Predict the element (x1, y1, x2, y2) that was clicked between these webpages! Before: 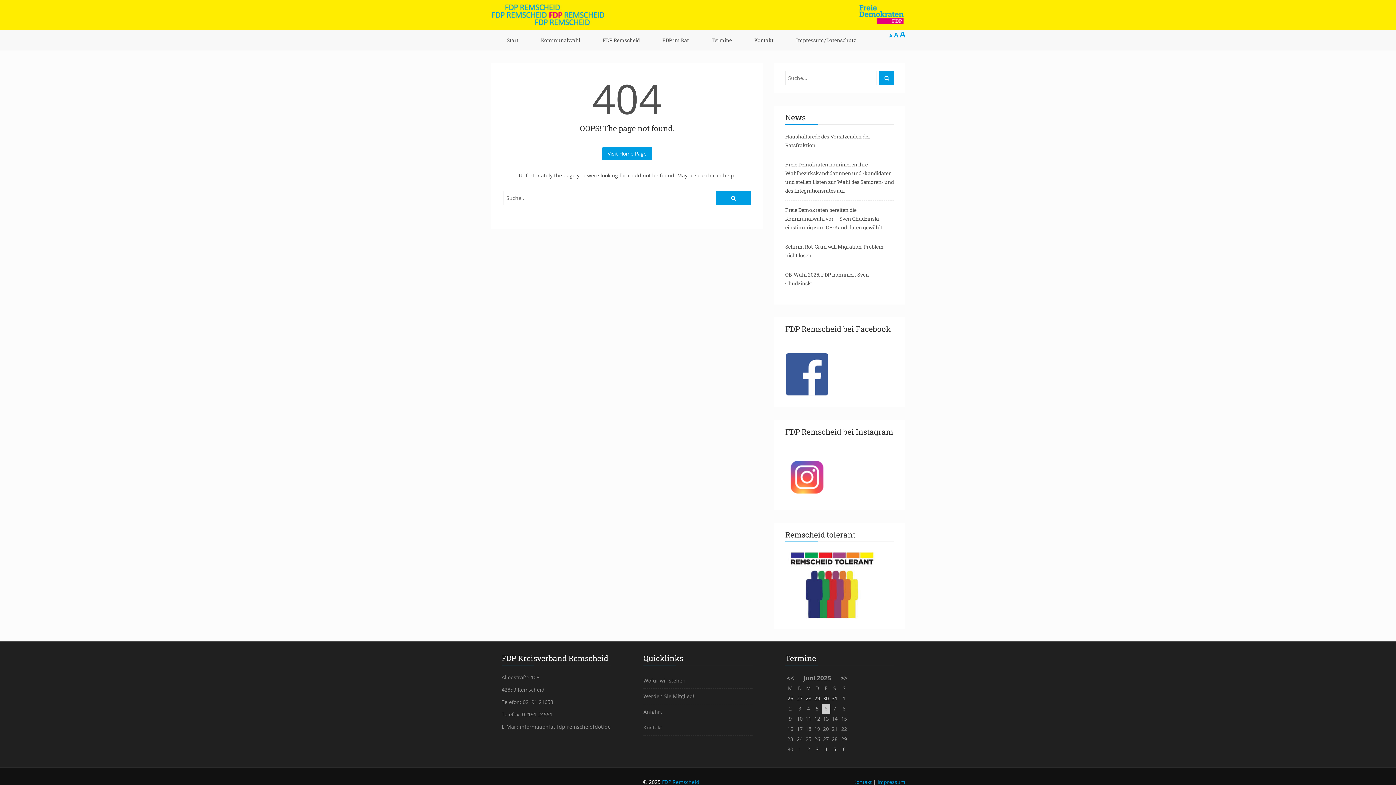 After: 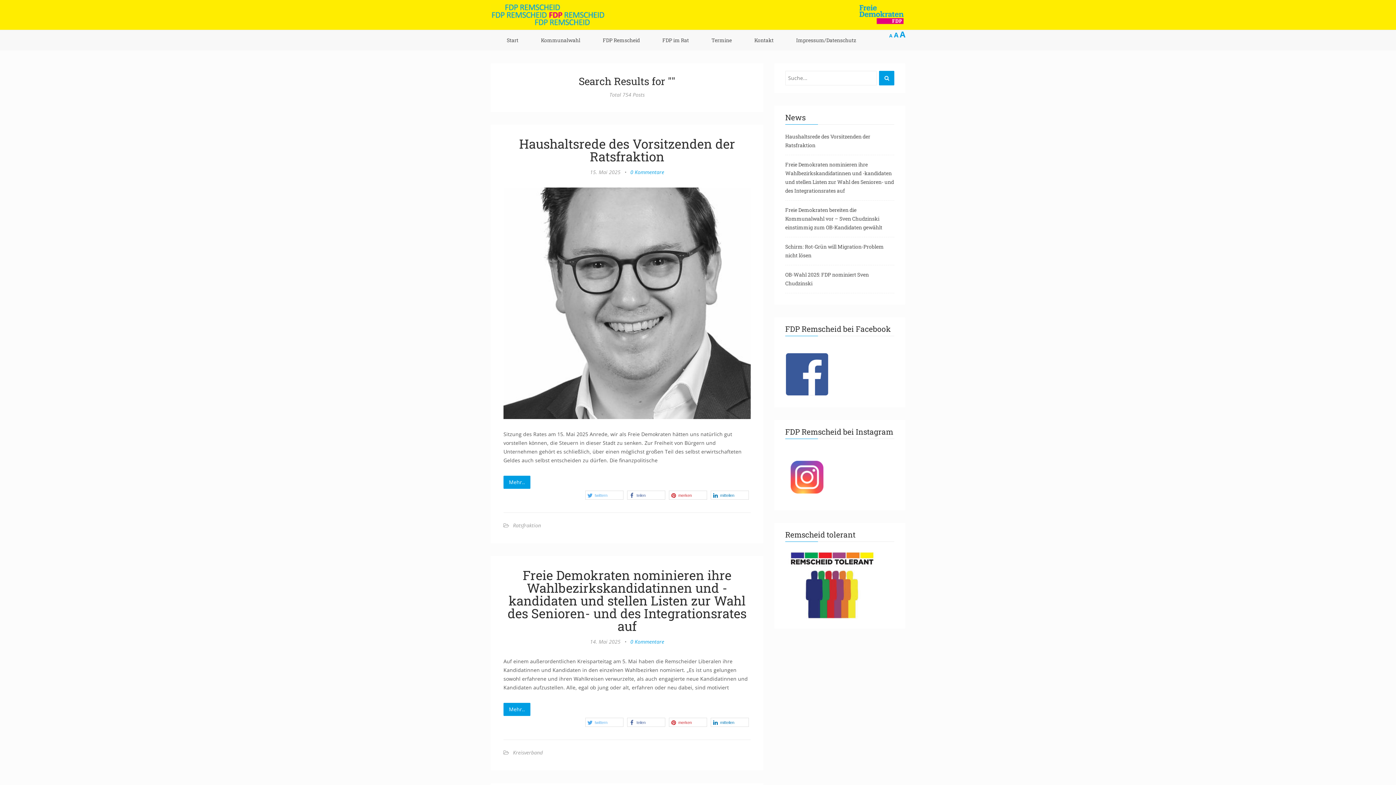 Action: bbox: (716, 190, 750, 205)